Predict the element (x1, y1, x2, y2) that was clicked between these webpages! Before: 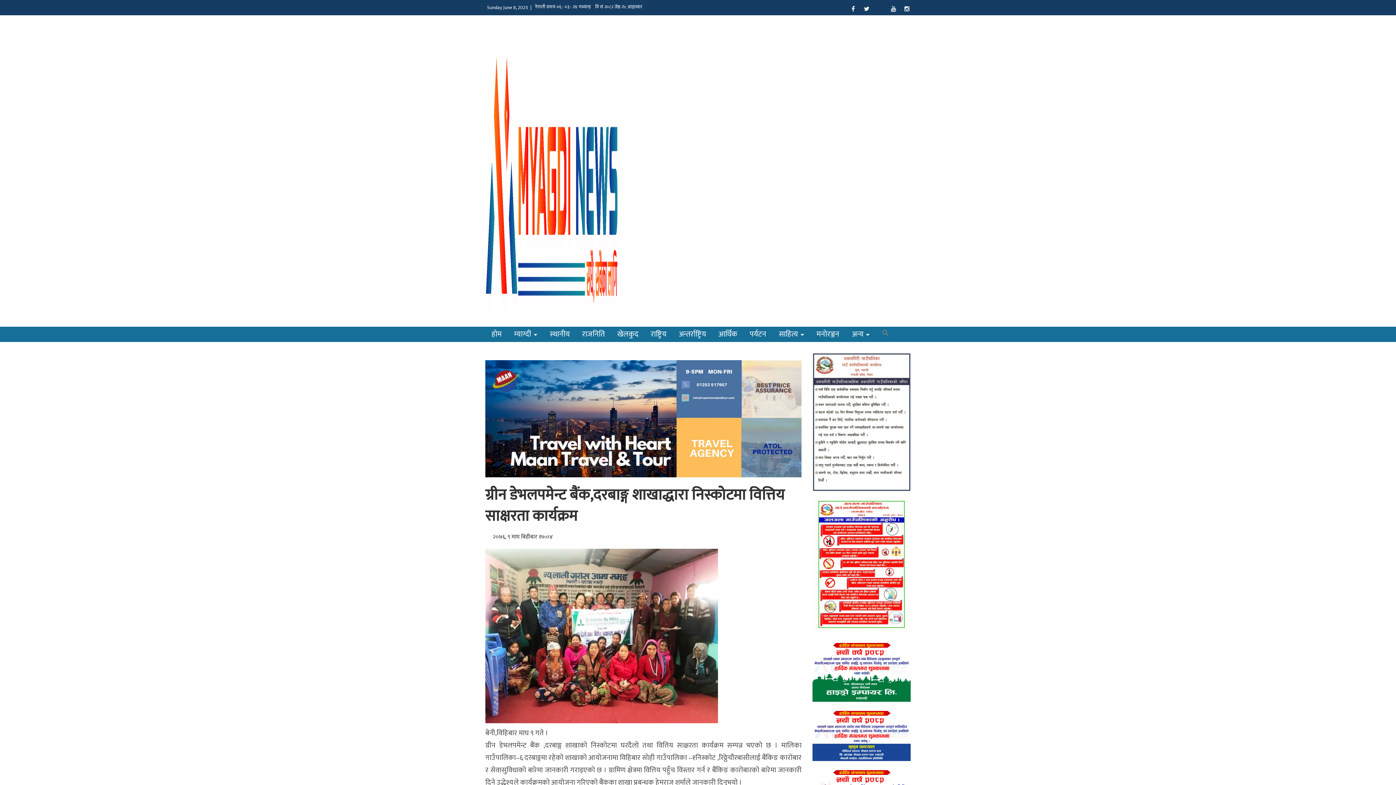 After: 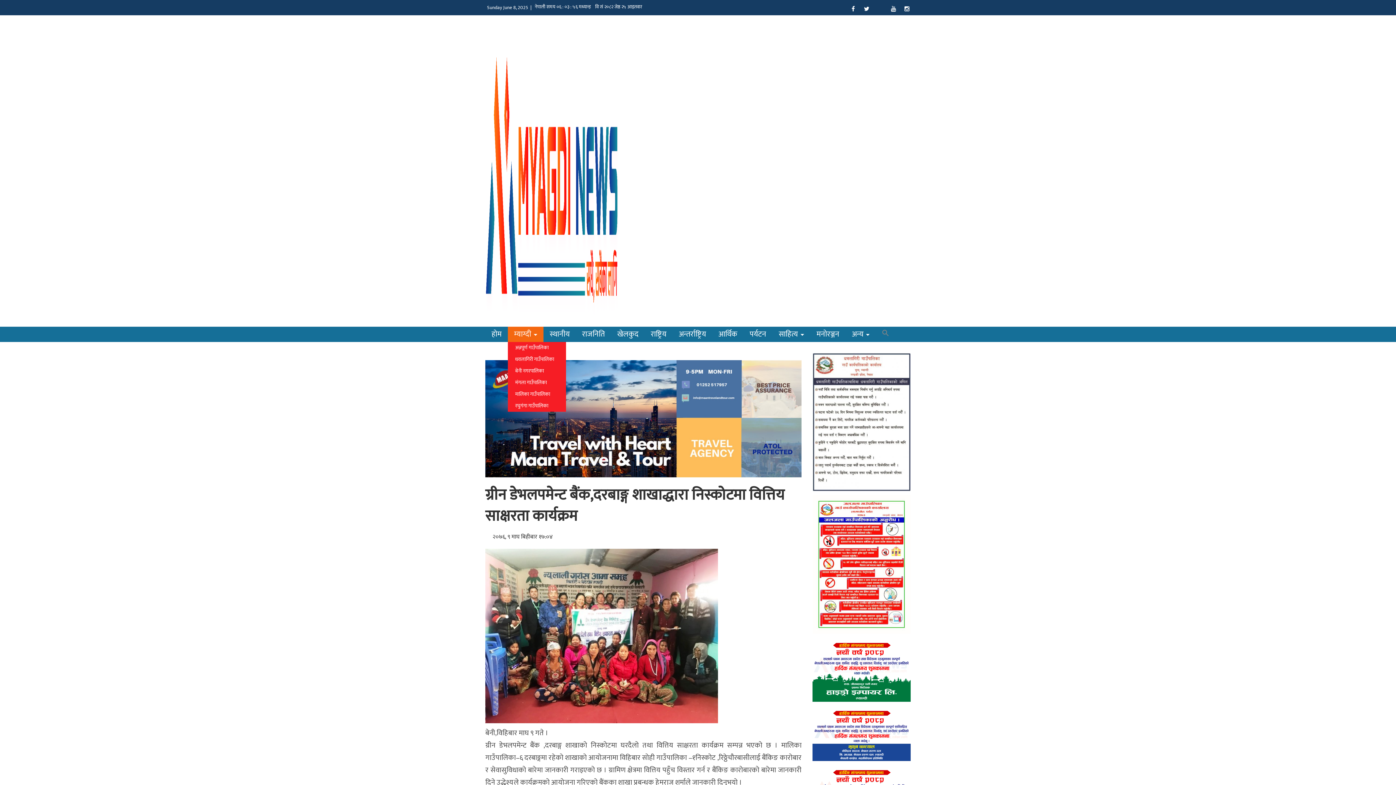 Action: label: म्याग्दी  bbox: (508, 326, 543, 342)